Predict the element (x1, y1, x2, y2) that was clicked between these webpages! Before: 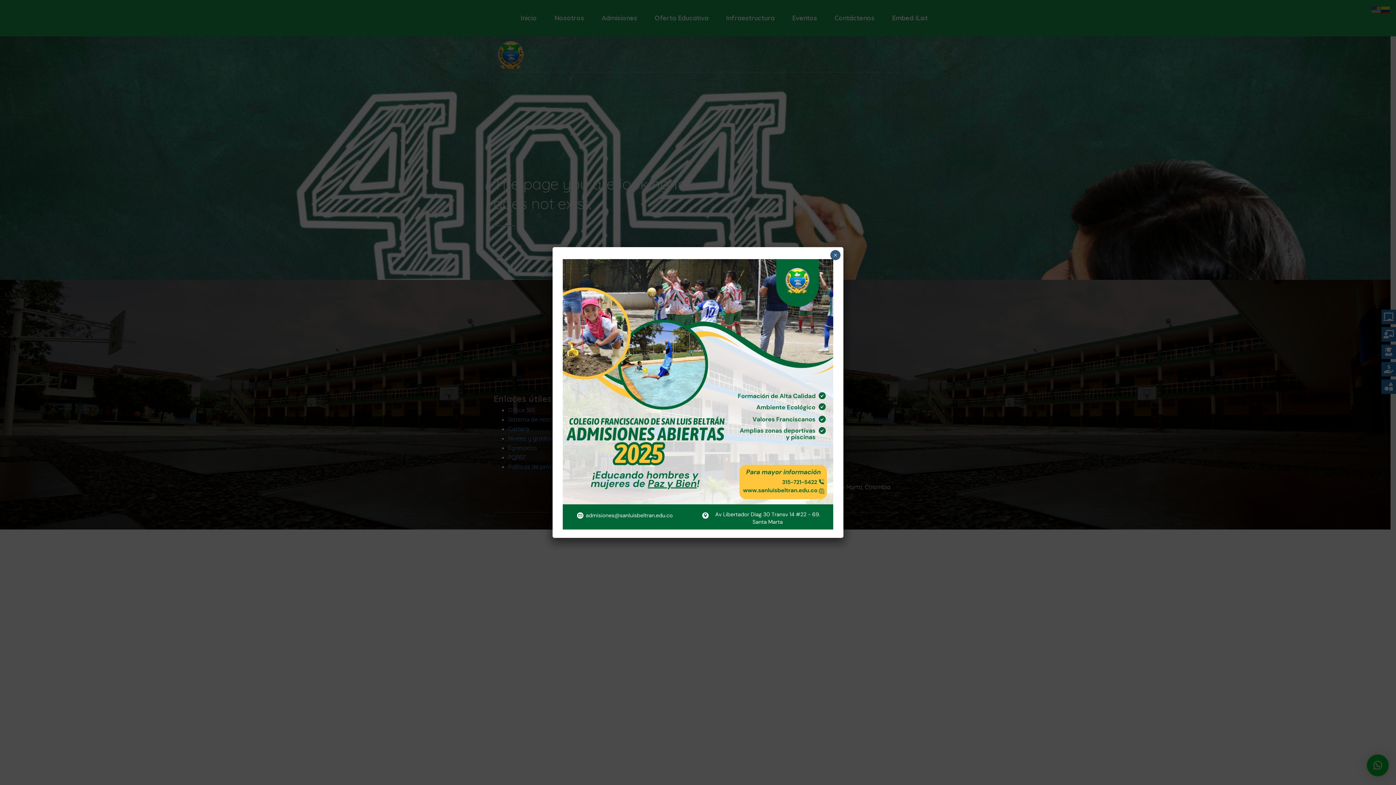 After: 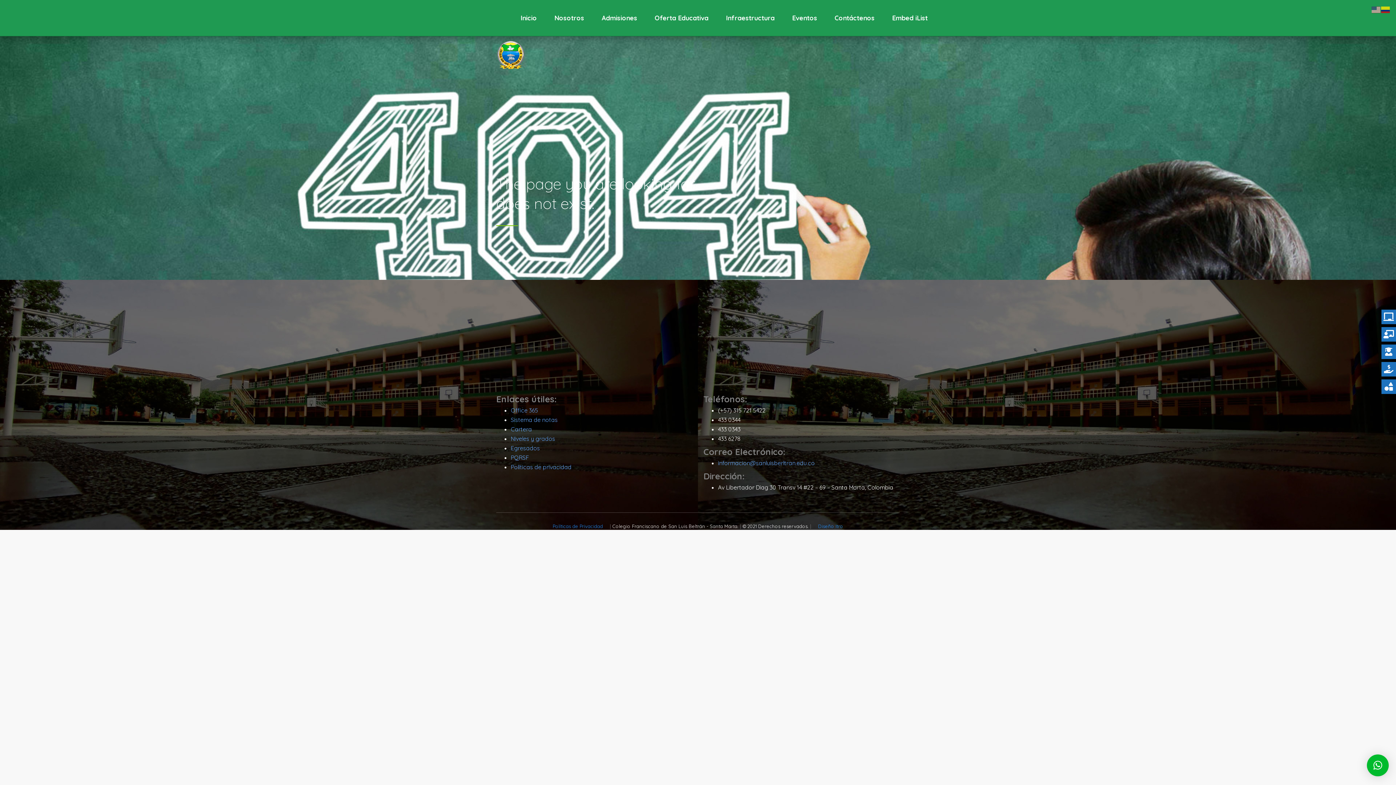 Action: label: Cerrar bbox: (830, 250, 840, 260)